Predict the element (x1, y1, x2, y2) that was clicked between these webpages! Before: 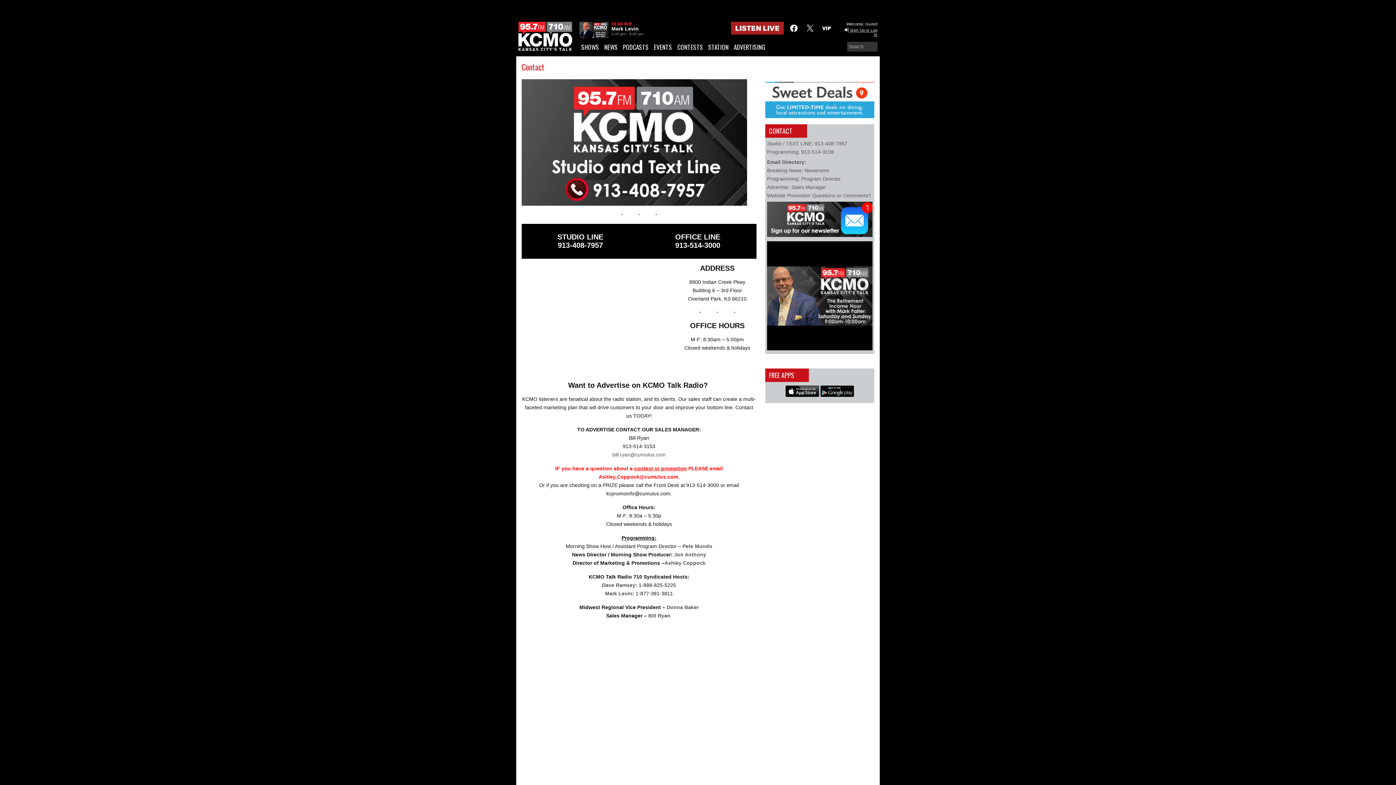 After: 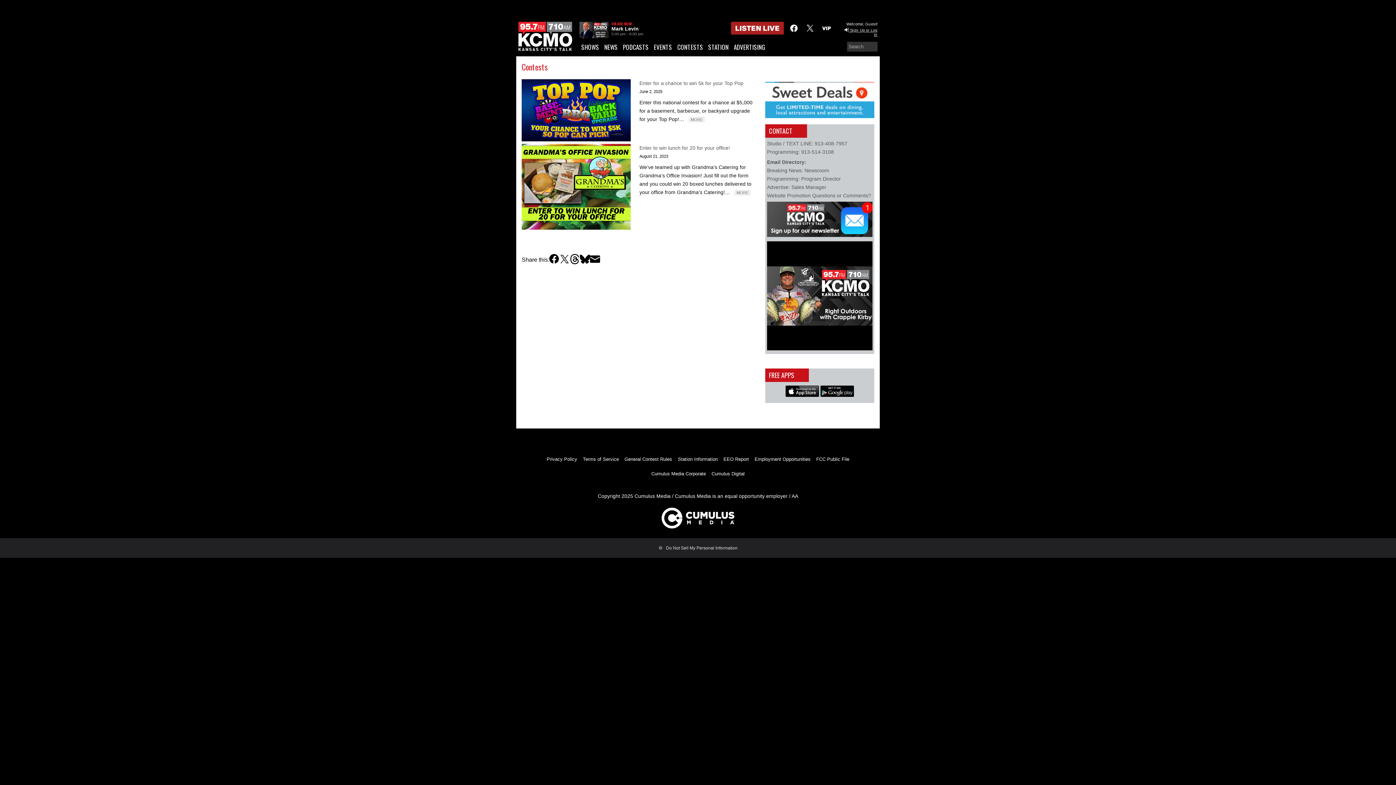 Action: label: CONTESTS bbox: (675, 41, 705, 52)